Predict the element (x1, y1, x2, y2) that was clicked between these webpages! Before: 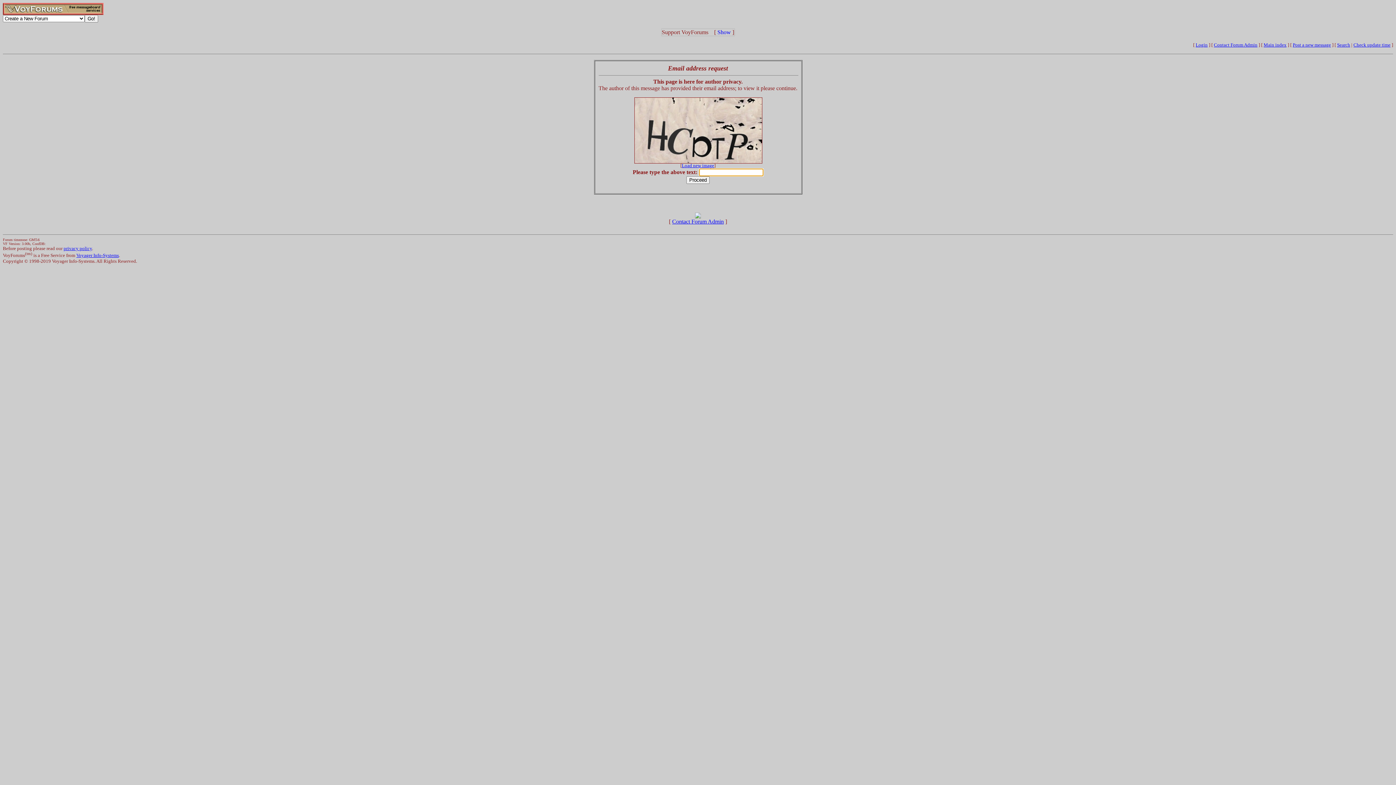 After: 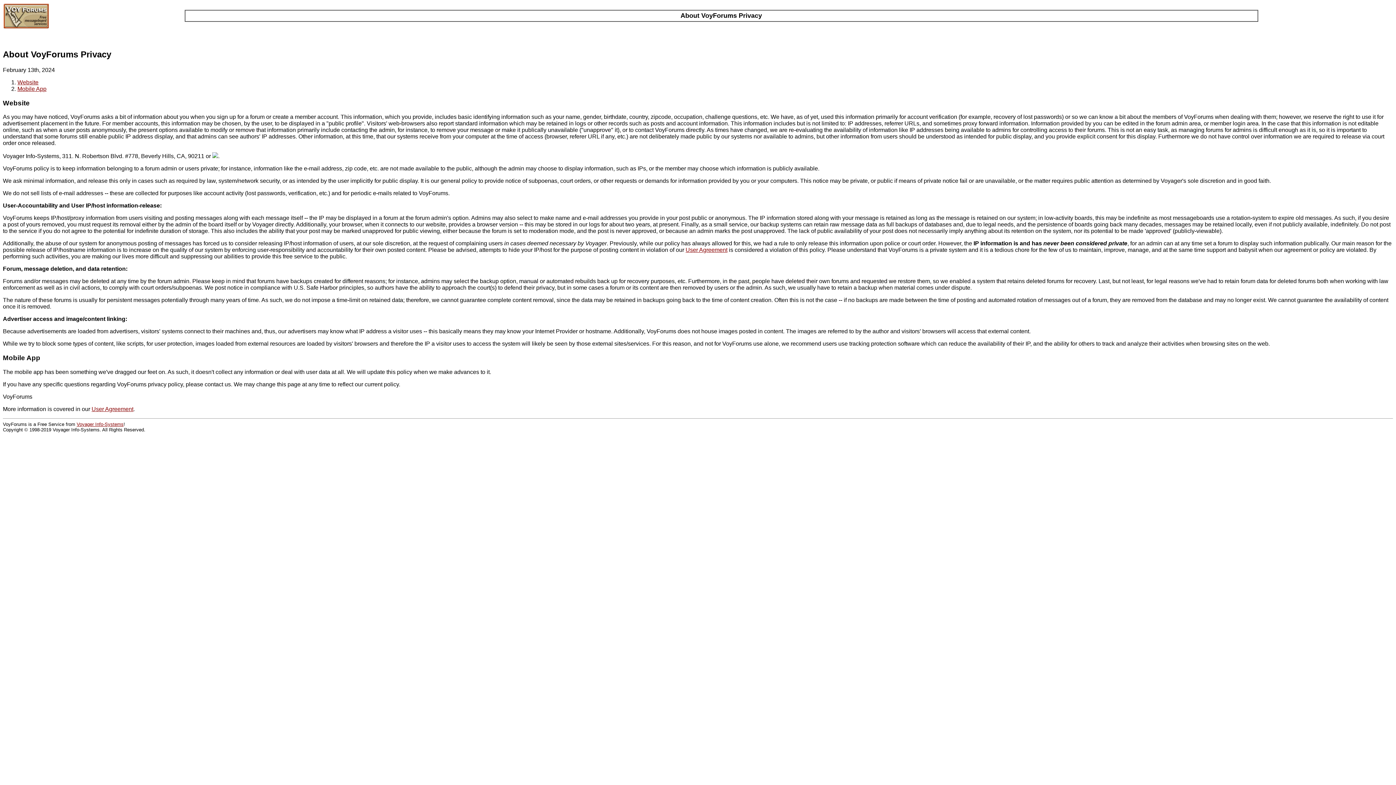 Action: bbox: (63, 245, 92, 251) label: privacy policy